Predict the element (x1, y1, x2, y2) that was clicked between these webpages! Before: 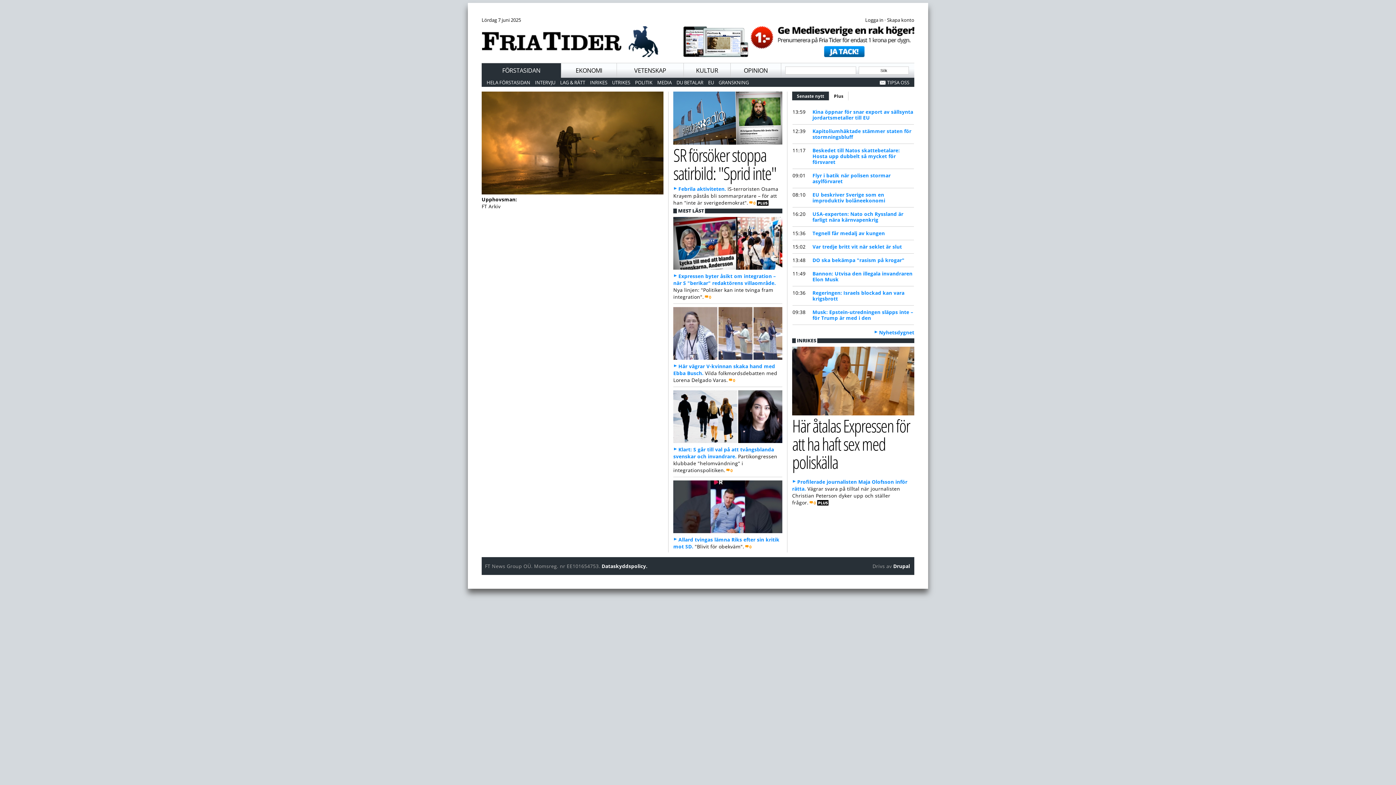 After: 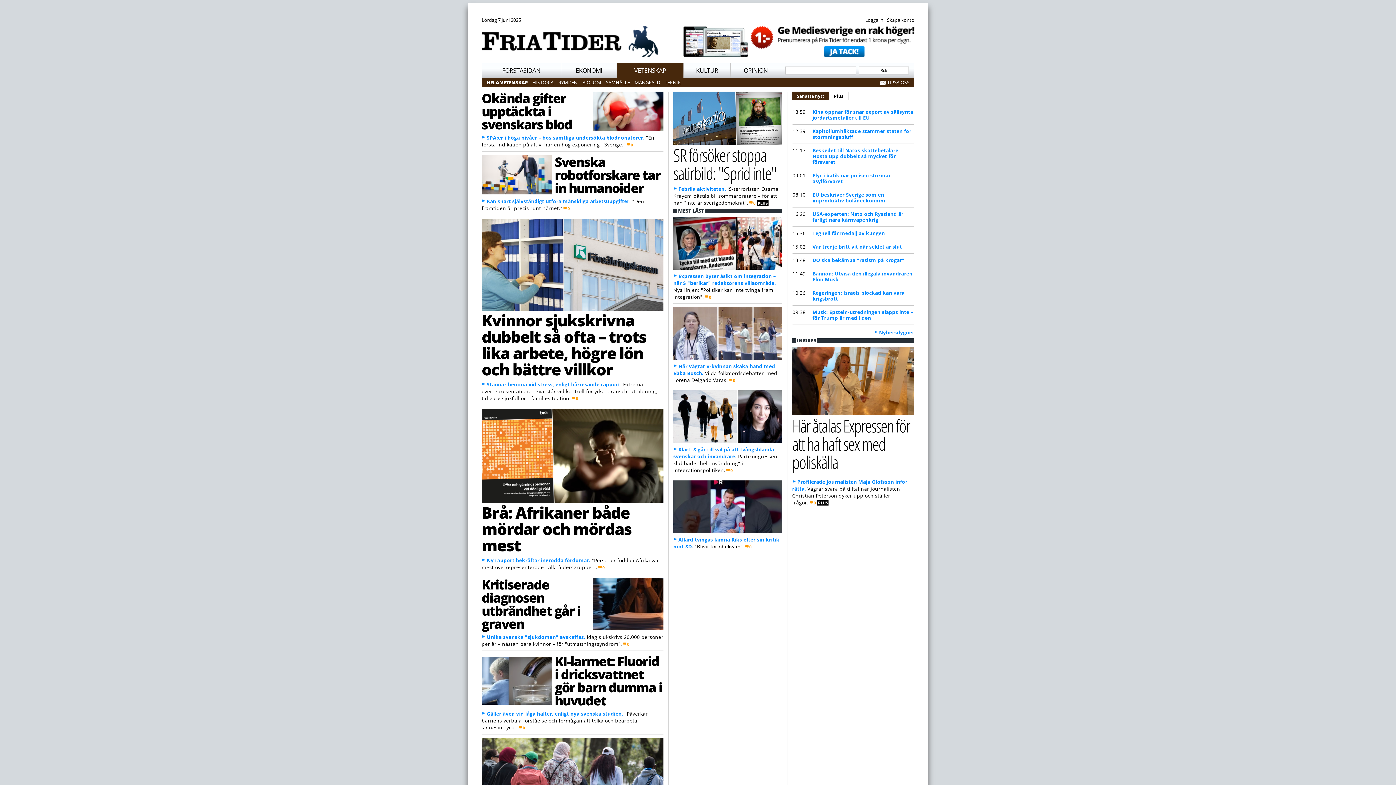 Action: label: VETENSKAP bbox: (617, 63, 684, 77)